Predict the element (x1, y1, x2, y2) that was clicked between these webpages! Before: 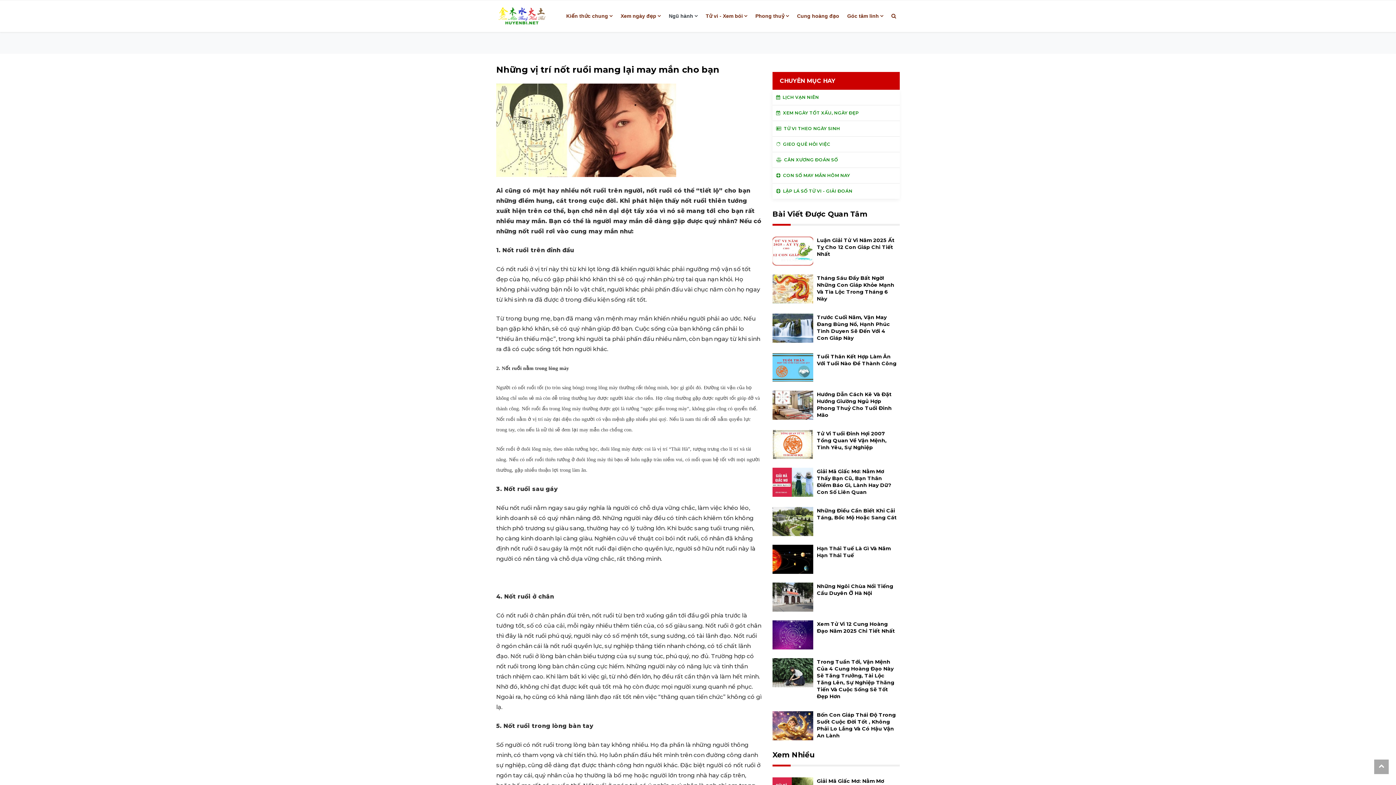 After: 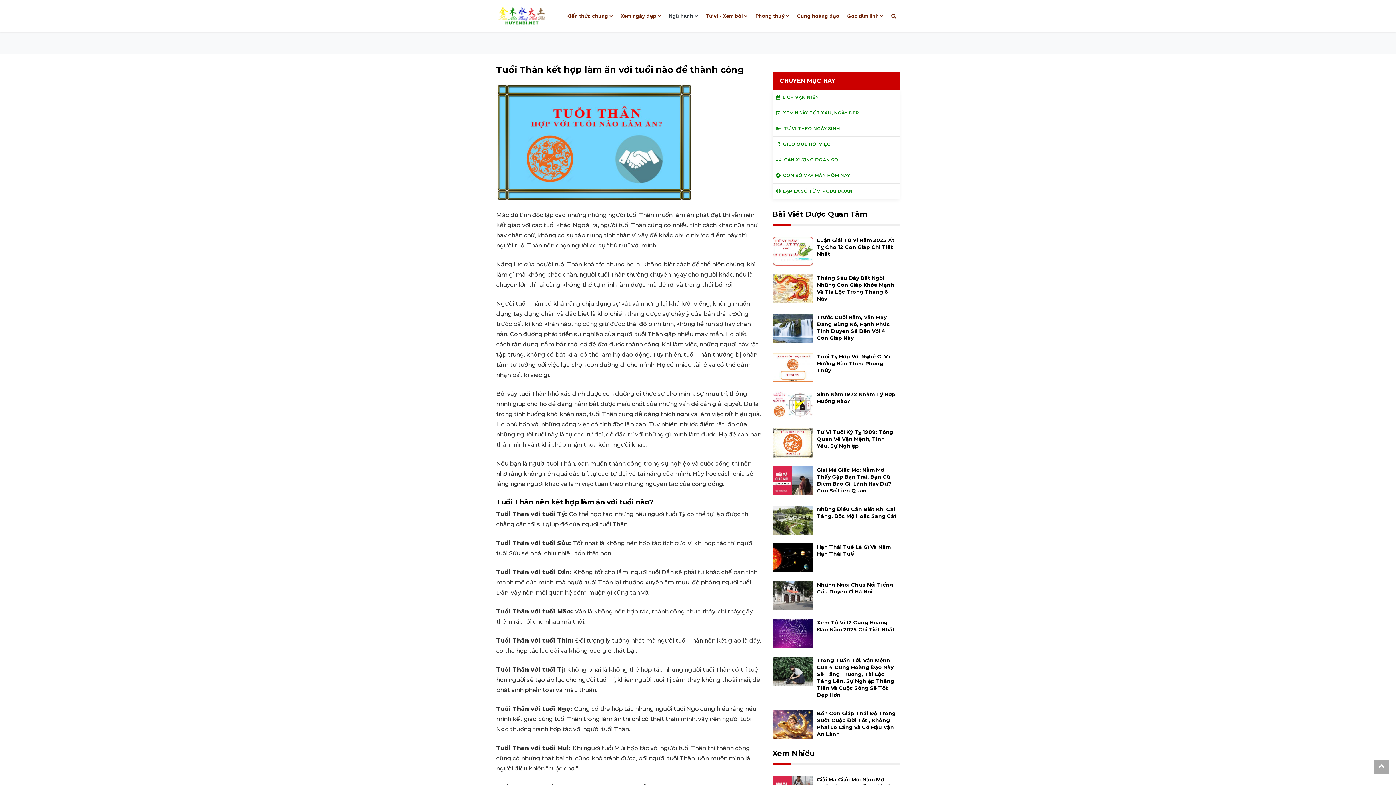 Action: bbox: (772, 364, 813, 370)